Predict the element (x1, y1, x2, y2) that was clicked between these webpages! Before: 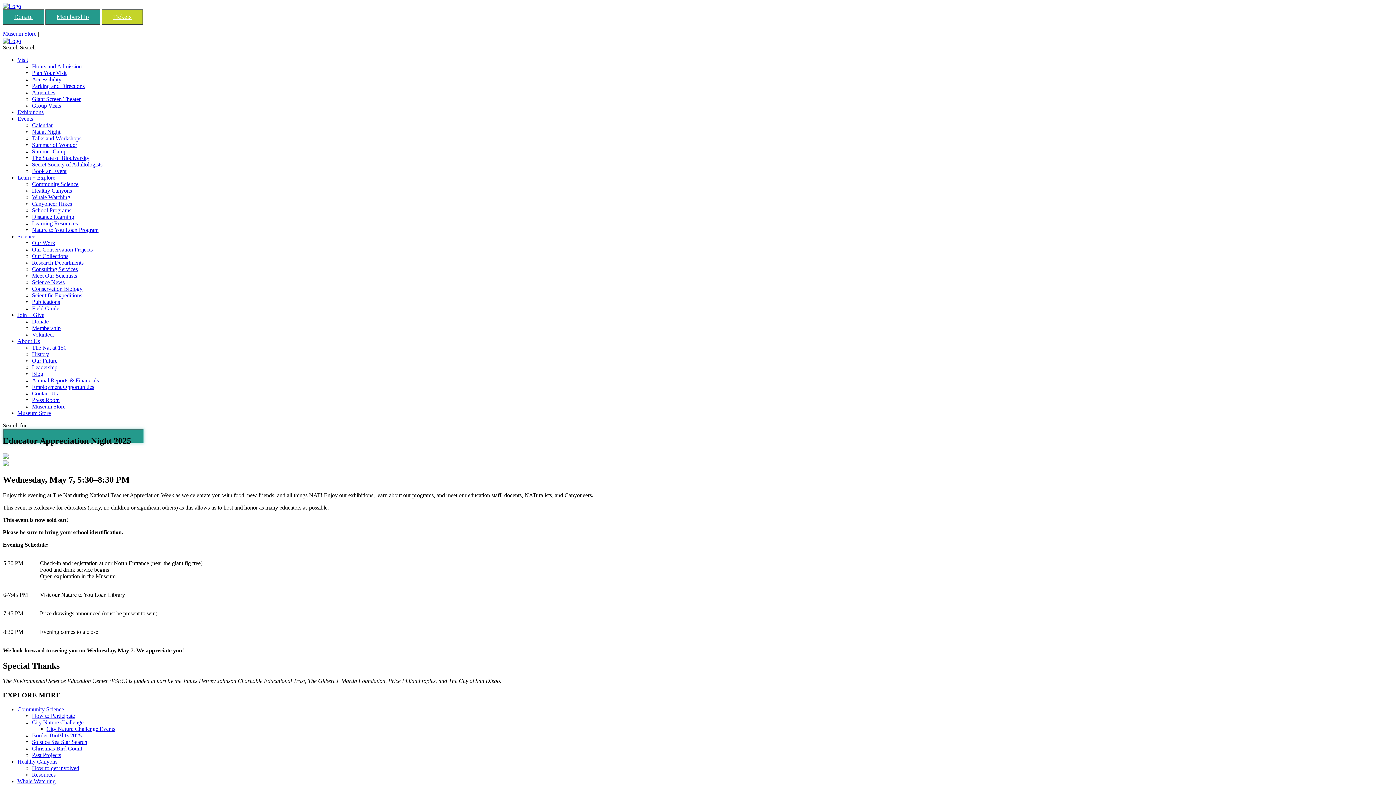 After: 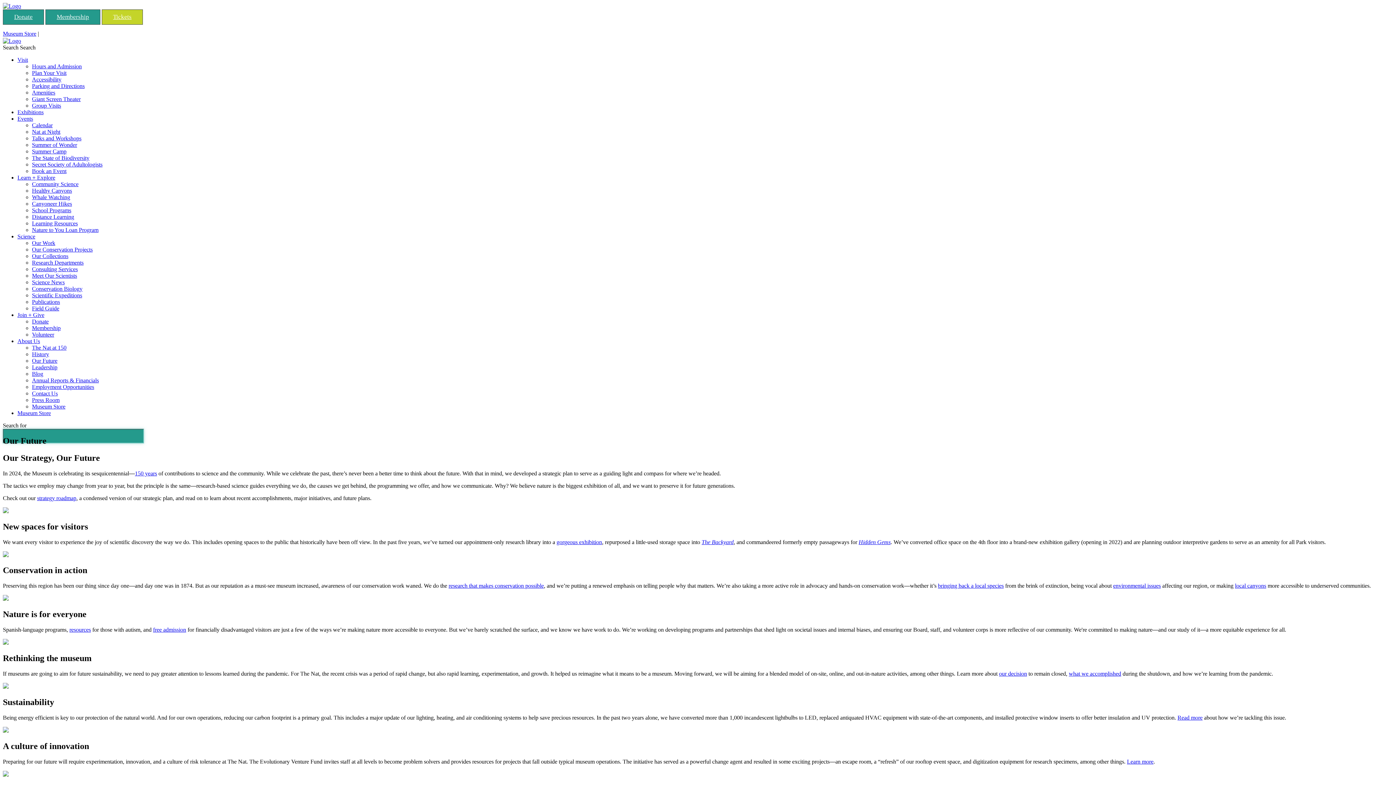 Action: label: Our Future bbox: (32, 357, 57, 364)